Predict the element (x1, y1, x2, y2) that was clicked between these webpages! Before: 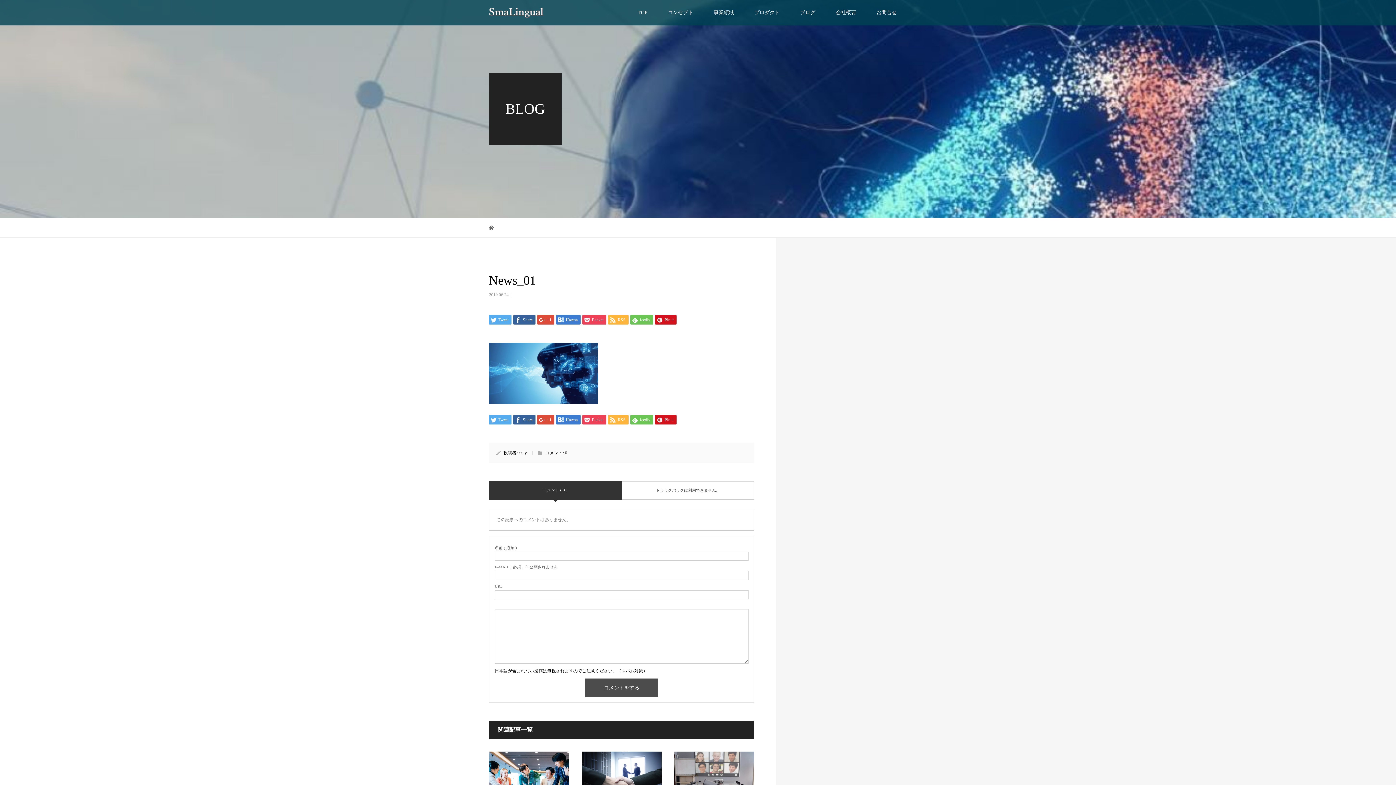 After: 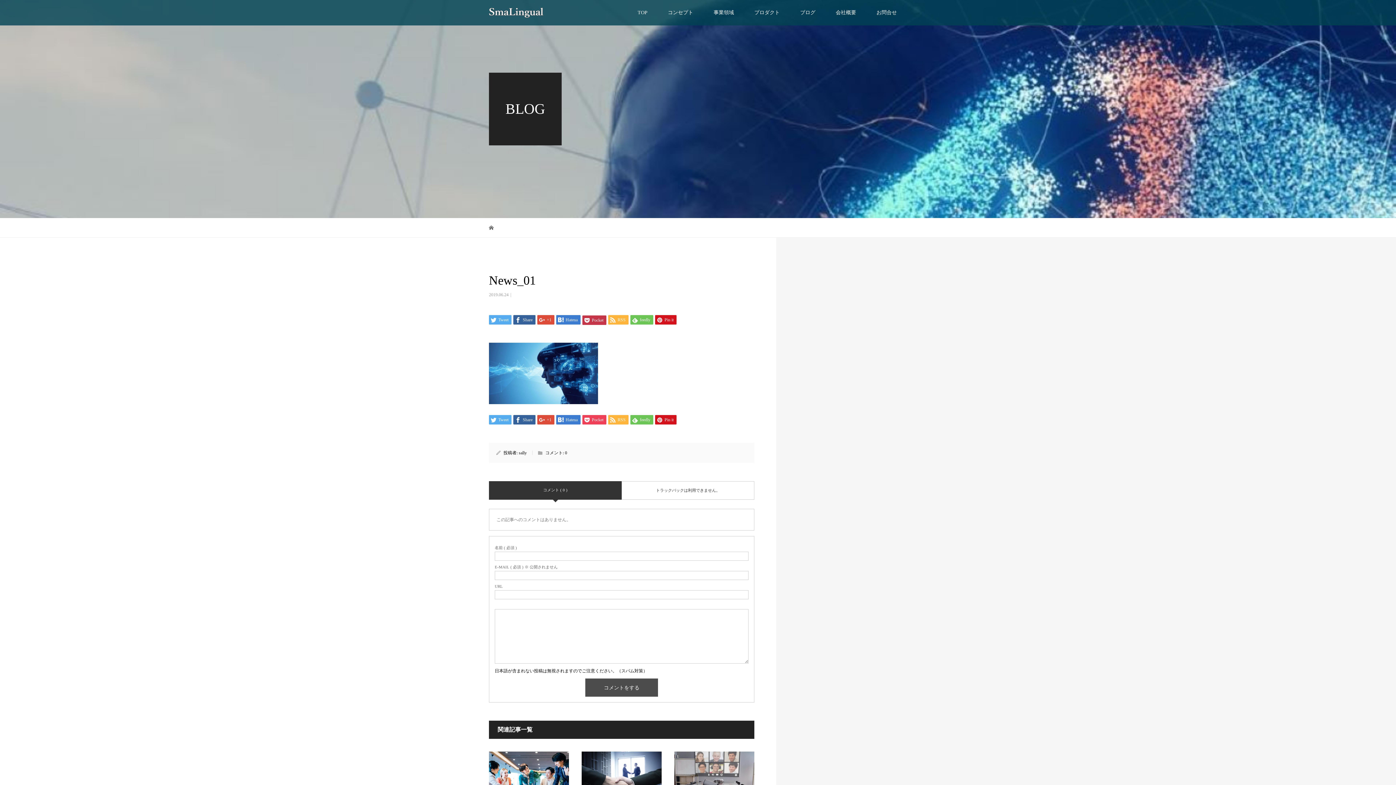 Action: label:  Pocket bbox: (582, 315, 606, 324)